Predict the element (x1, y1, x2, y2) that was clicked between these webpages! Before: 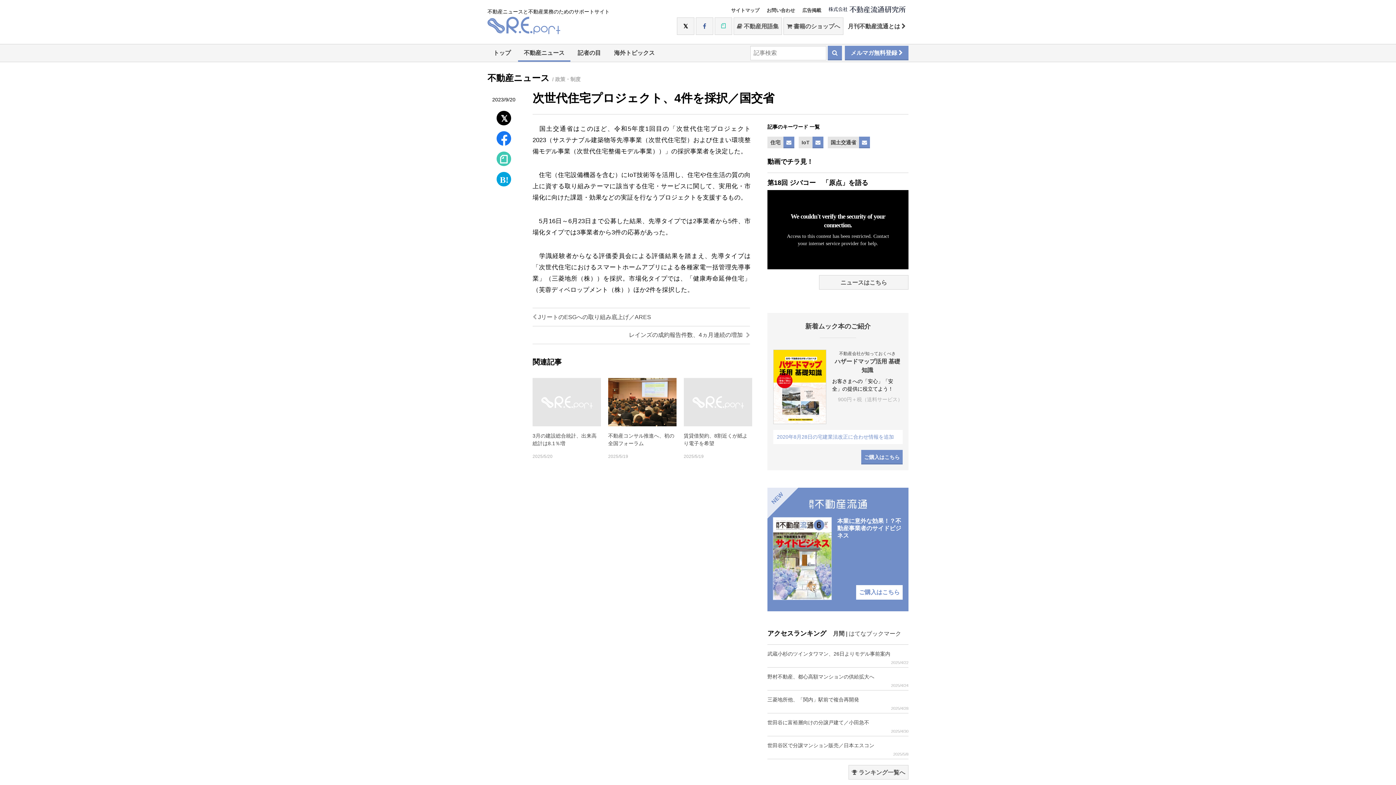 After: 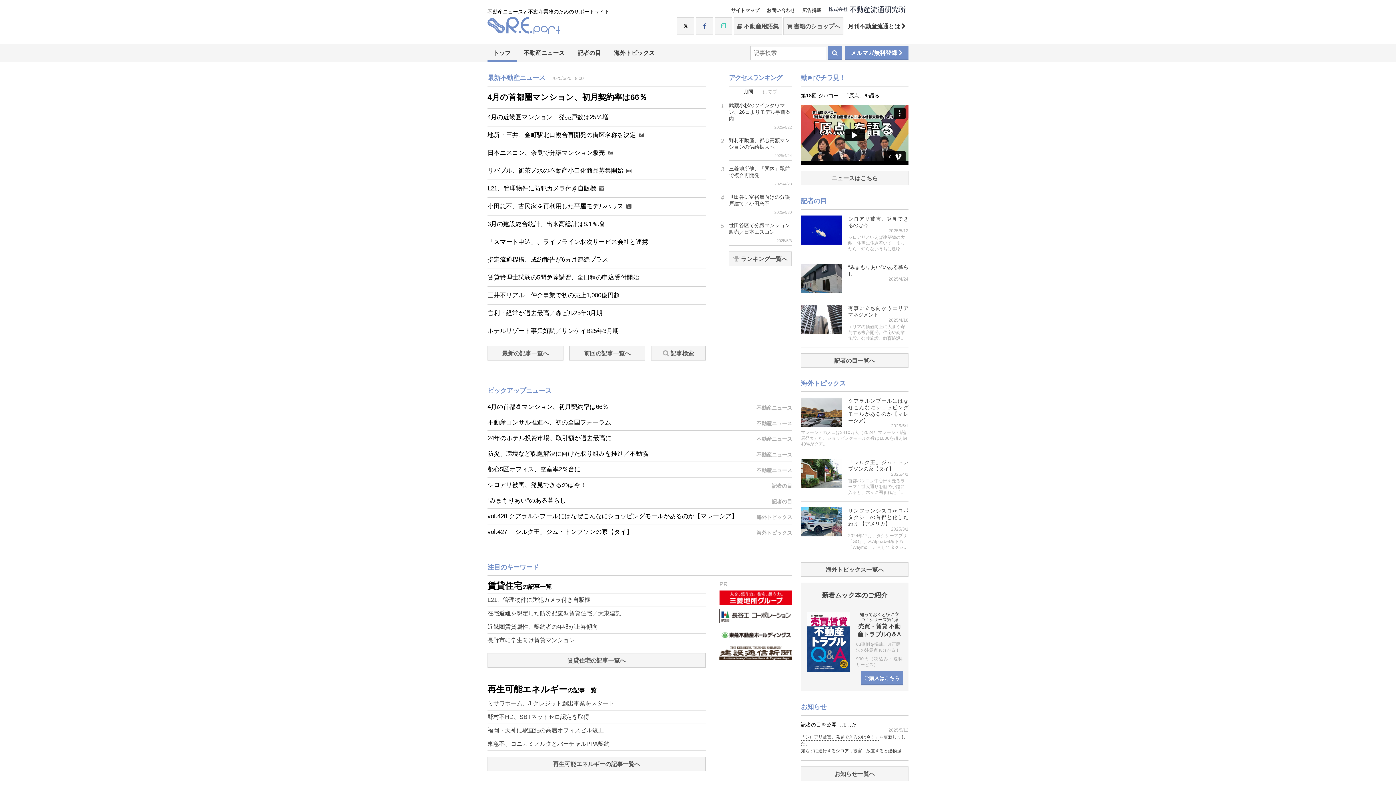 Action: bbox: (487, 29, 560, 35)